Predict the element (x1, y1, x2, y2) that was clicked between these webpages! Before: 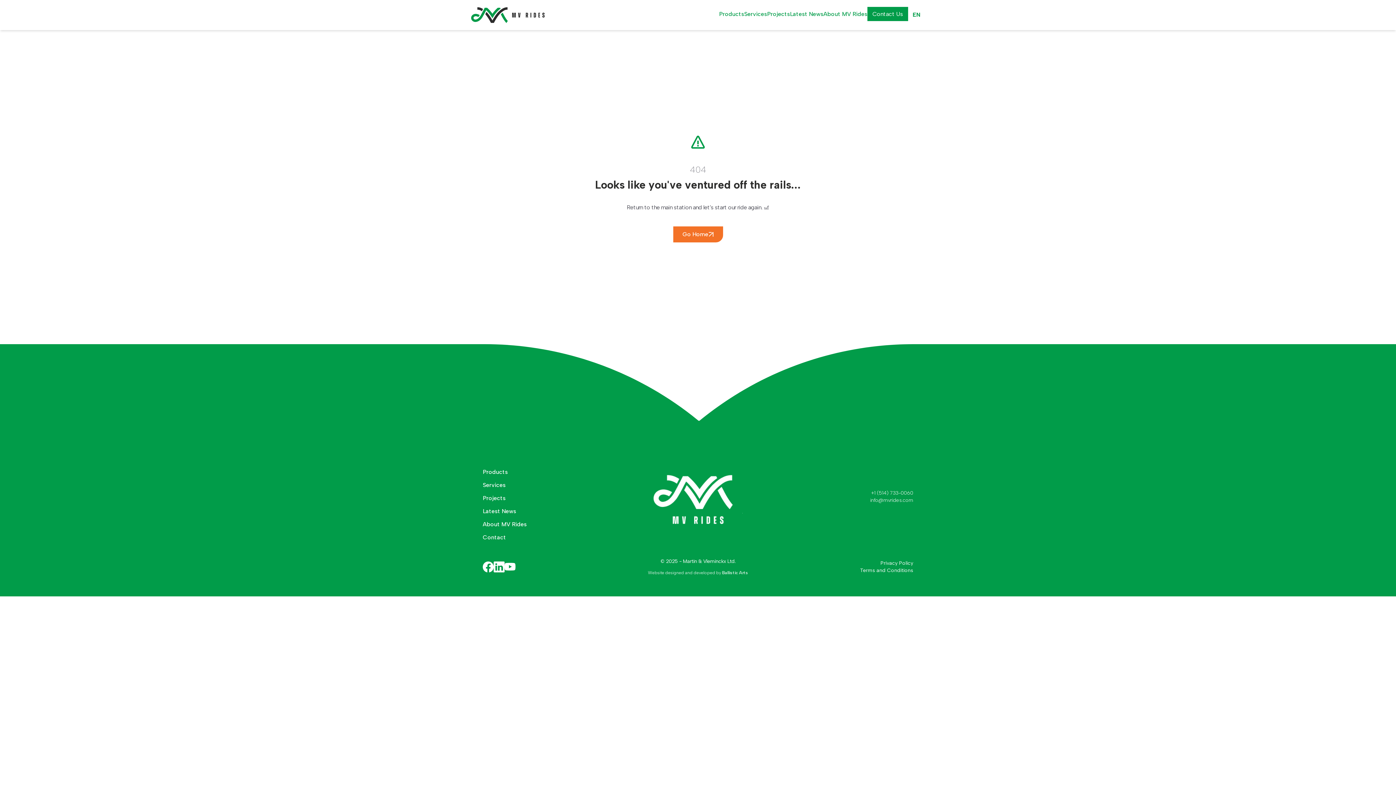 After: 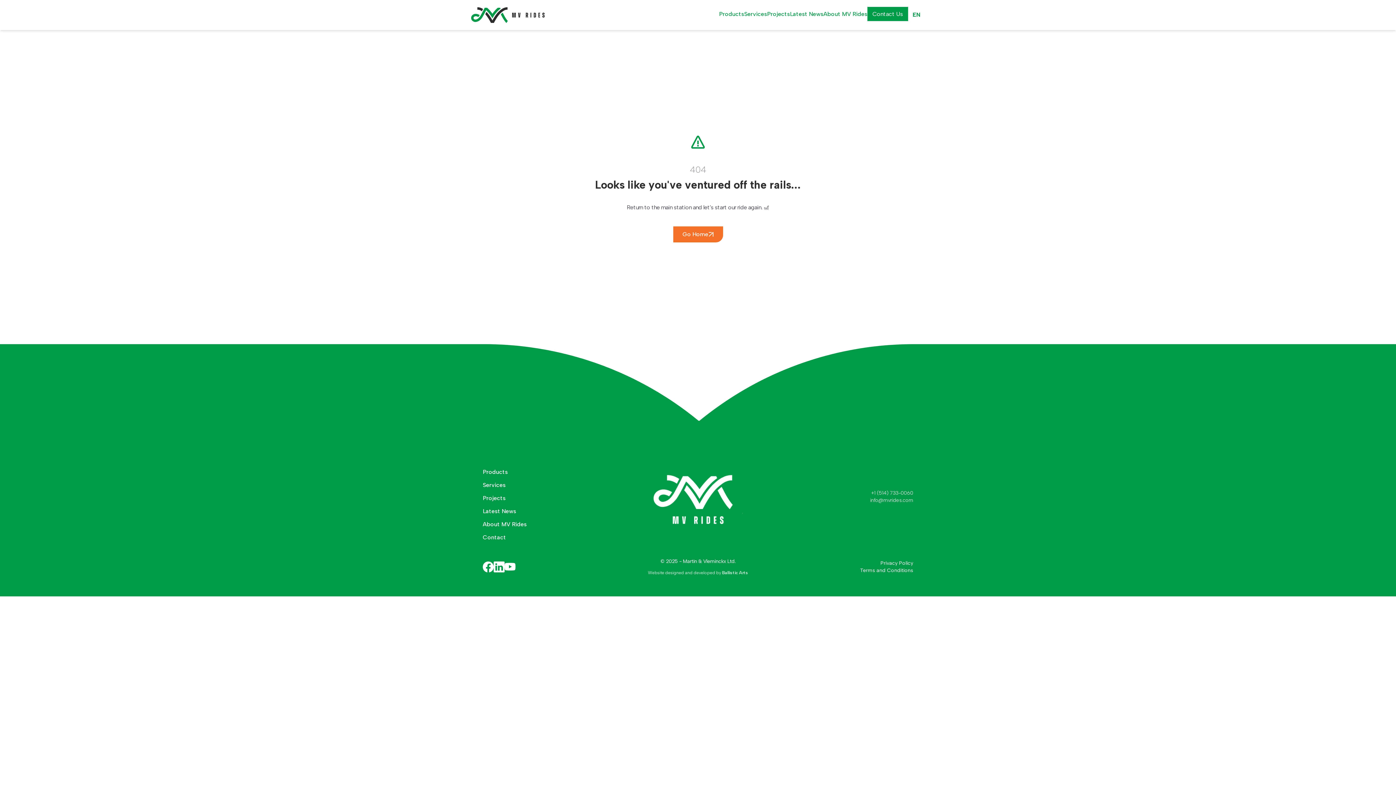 Action: label: +1 (514) 733-0060 bbox: (871, 490, 913, 496)